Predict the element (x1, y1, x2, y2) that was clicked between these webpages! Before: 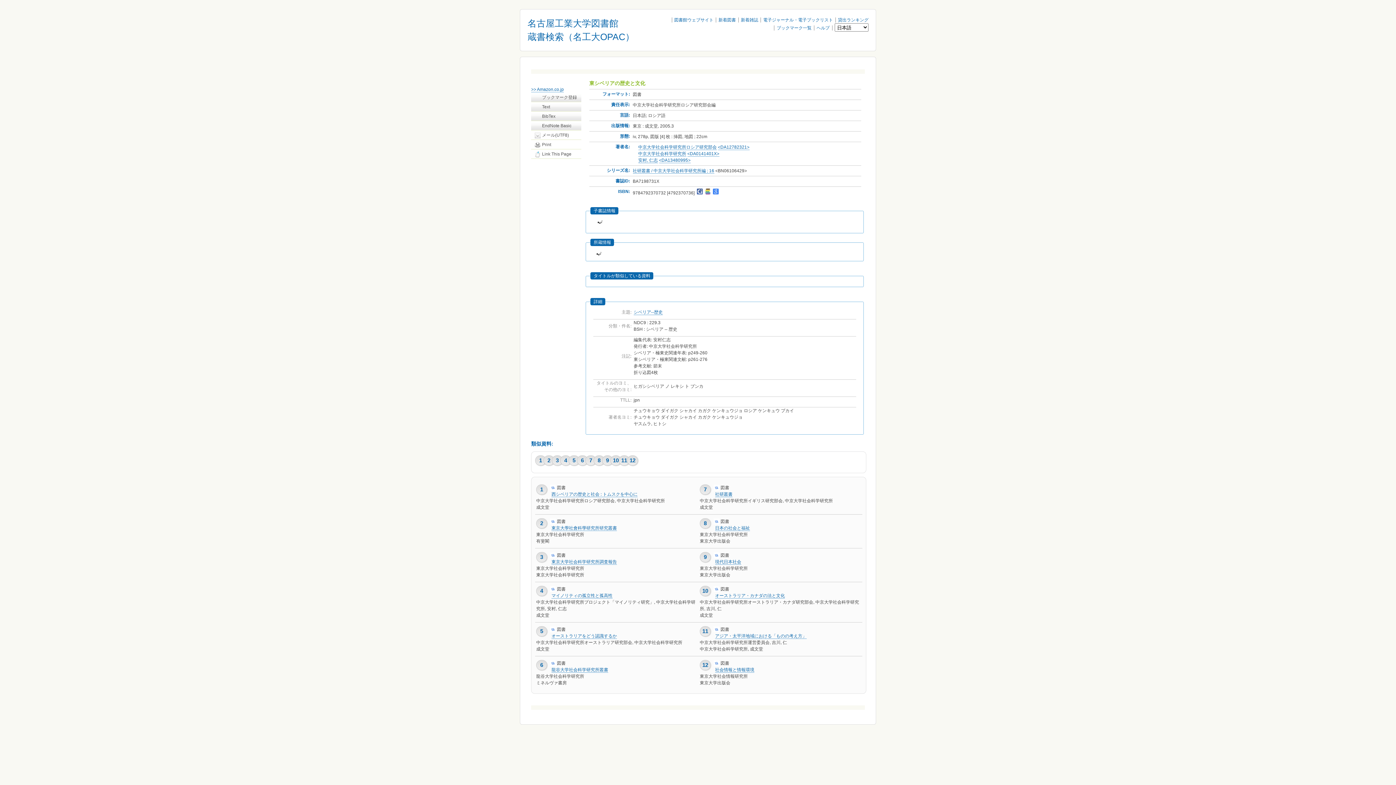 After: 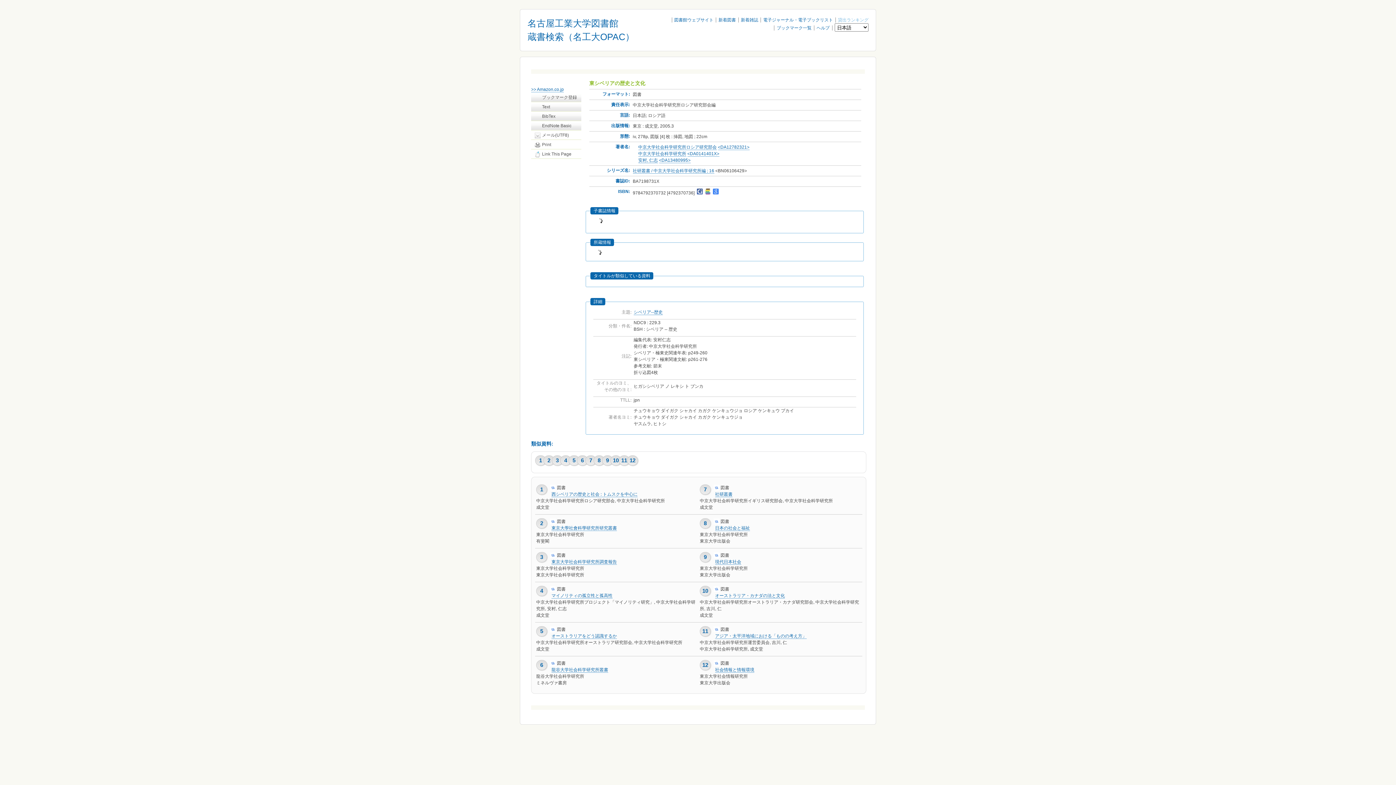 Action: label: 貸出ランキング bbox: (838, 17, 868, 22)